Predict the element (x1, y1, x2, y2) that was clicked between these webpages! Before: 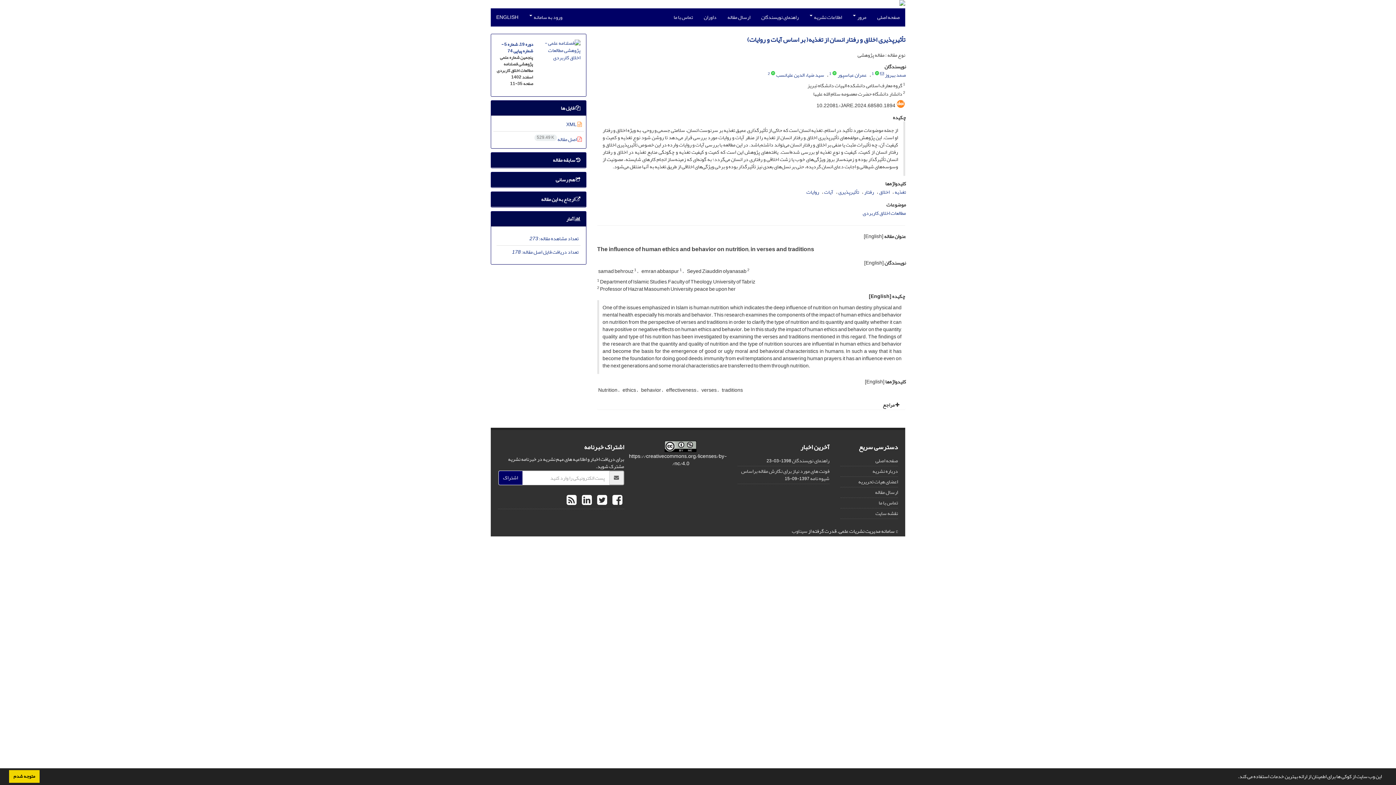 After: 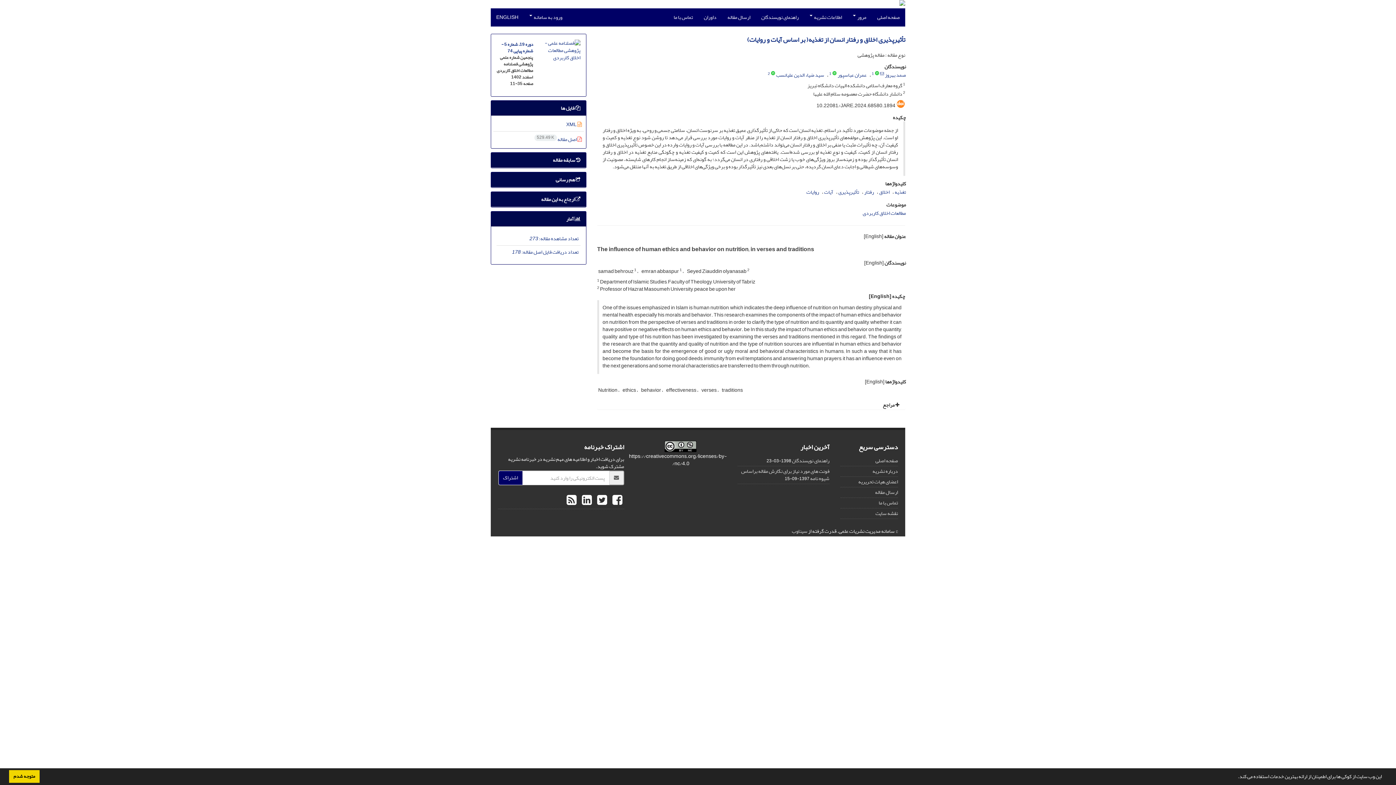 Action: bbox: (770, 70, 775, 77)